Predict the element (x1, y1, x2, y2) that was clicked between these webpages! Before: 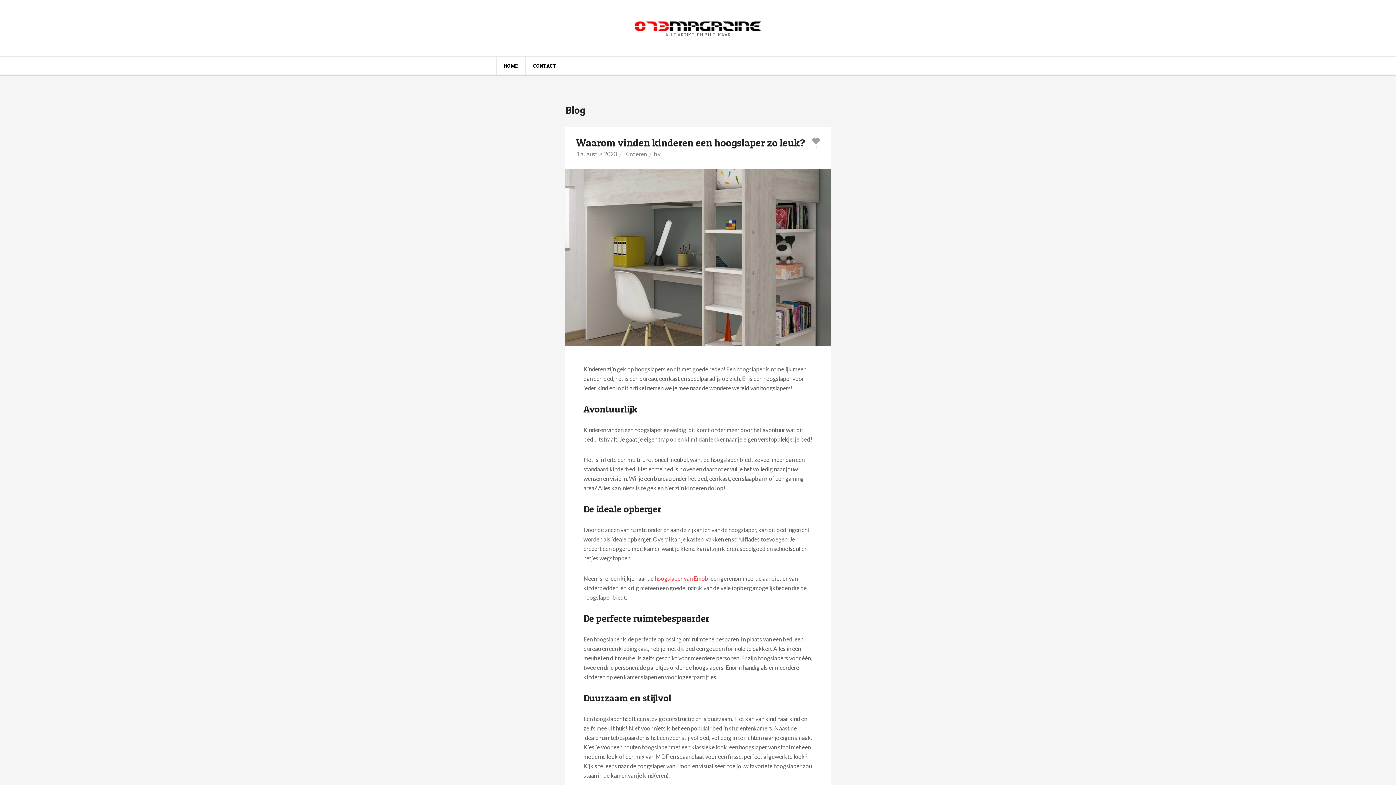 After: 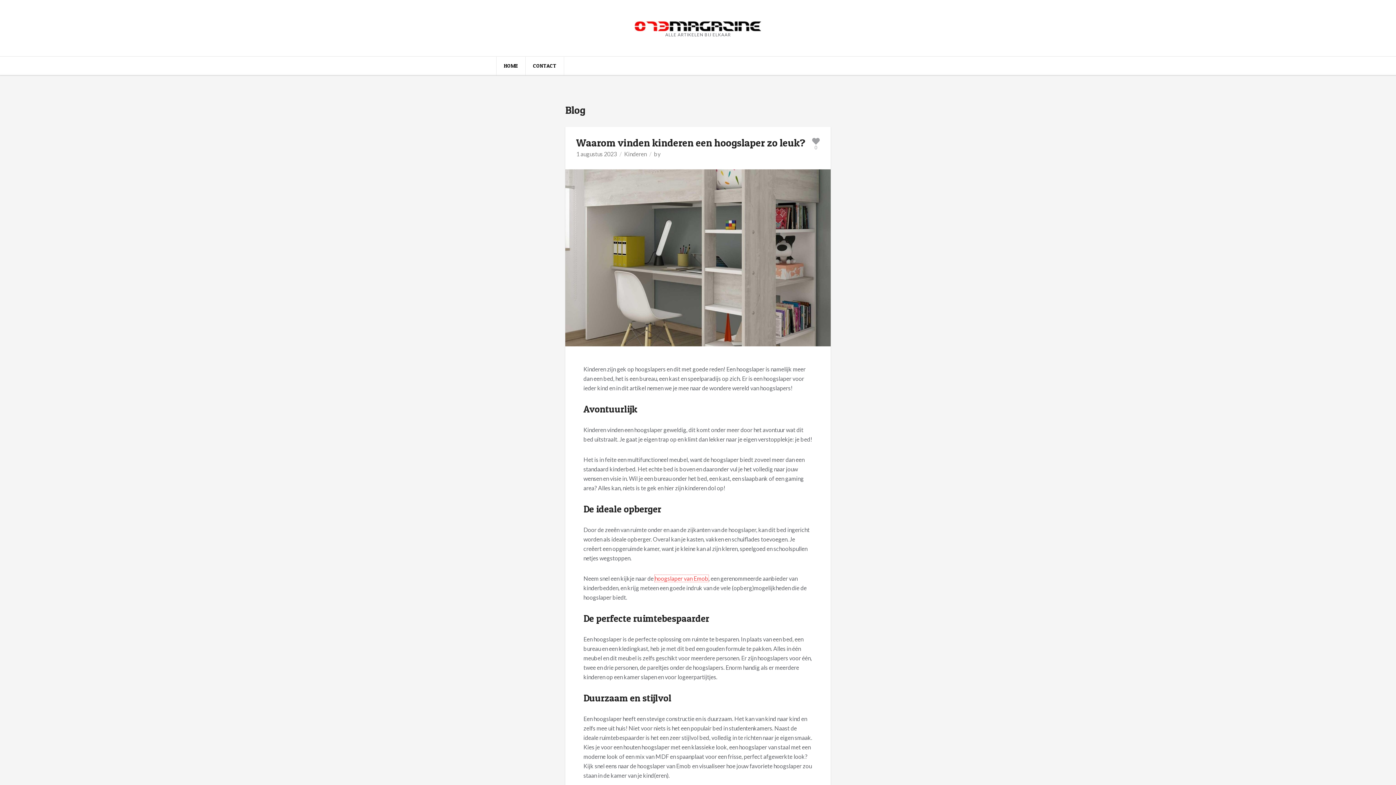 Action: label: hoogslaper van Emob bbox: (654, 575, 708, 582)